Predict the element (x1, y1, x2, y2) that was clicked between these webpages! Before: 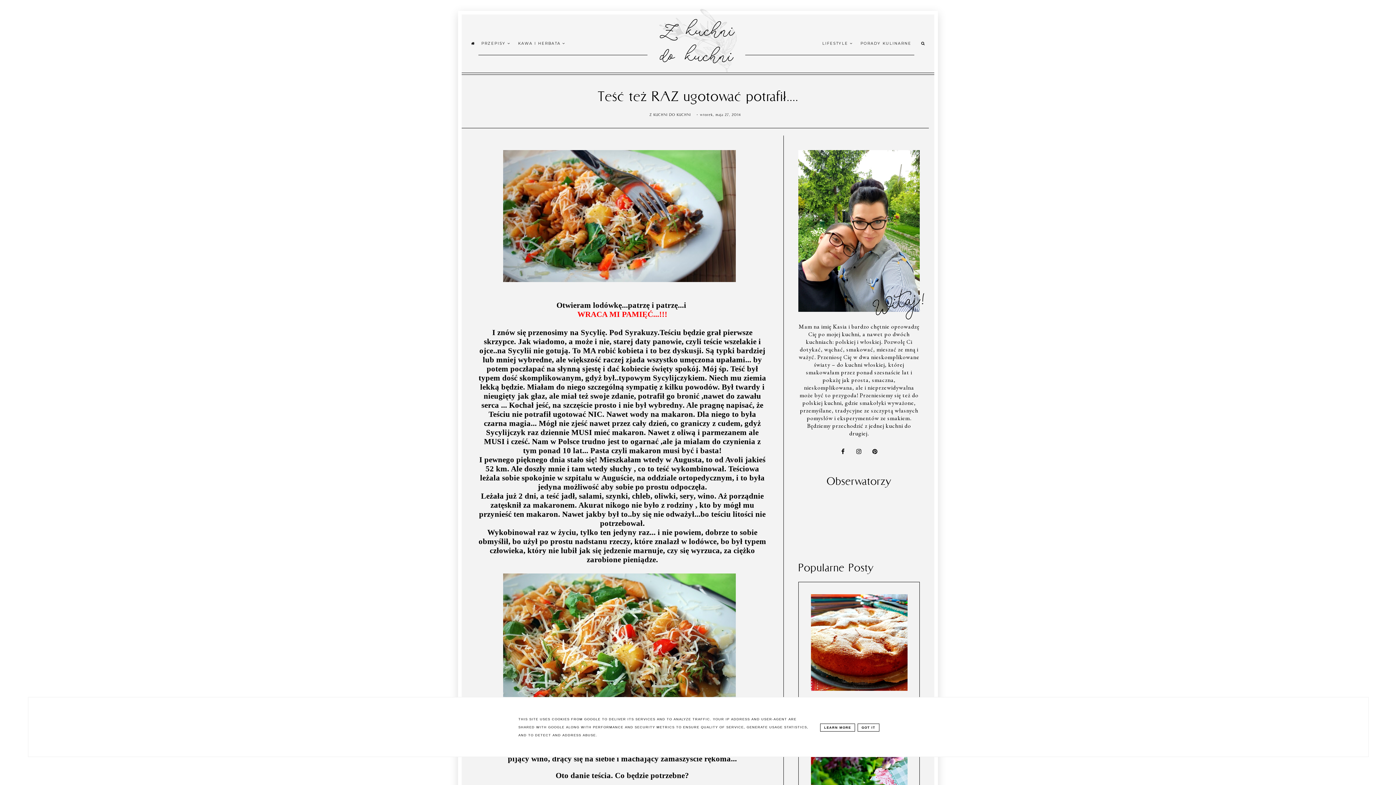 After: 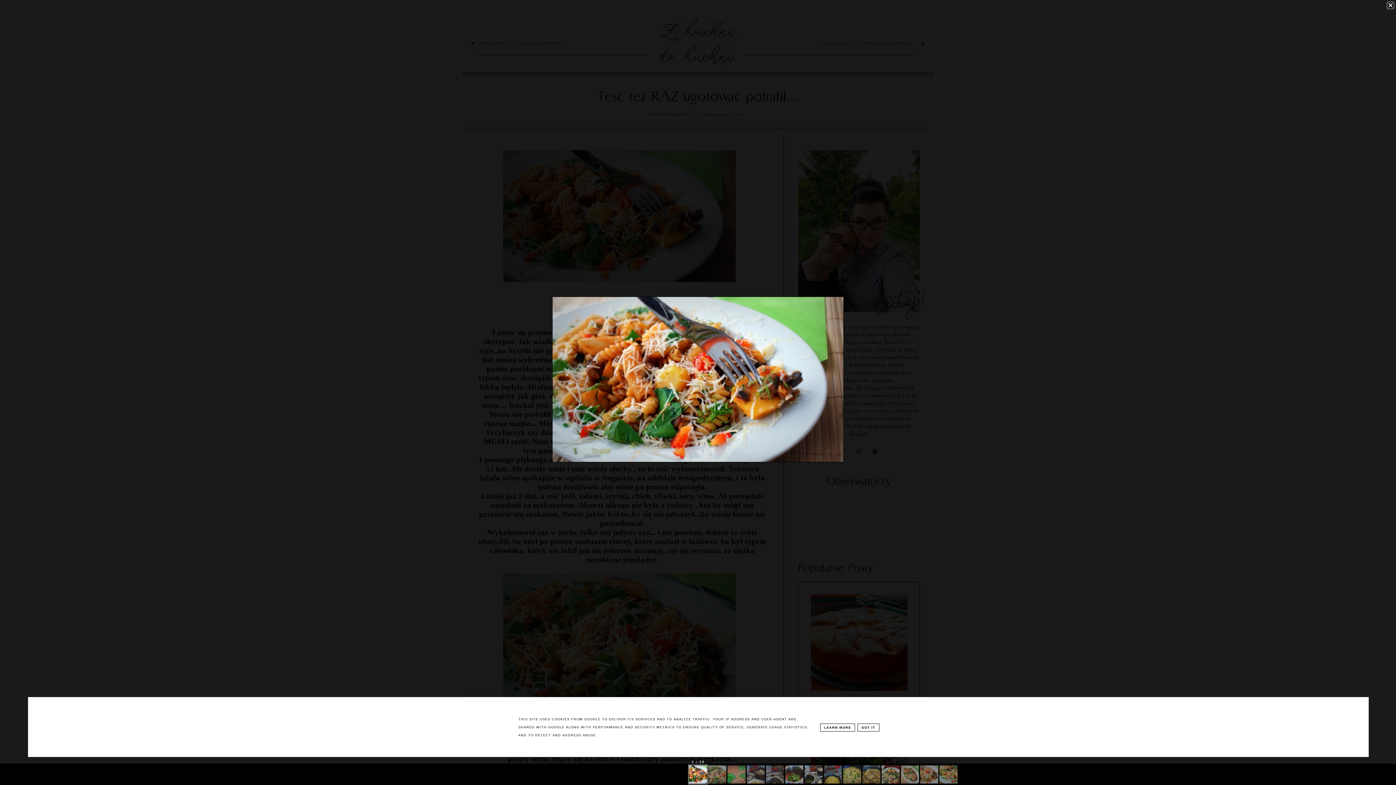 Action: bbox: (503, 213, 736, 221)